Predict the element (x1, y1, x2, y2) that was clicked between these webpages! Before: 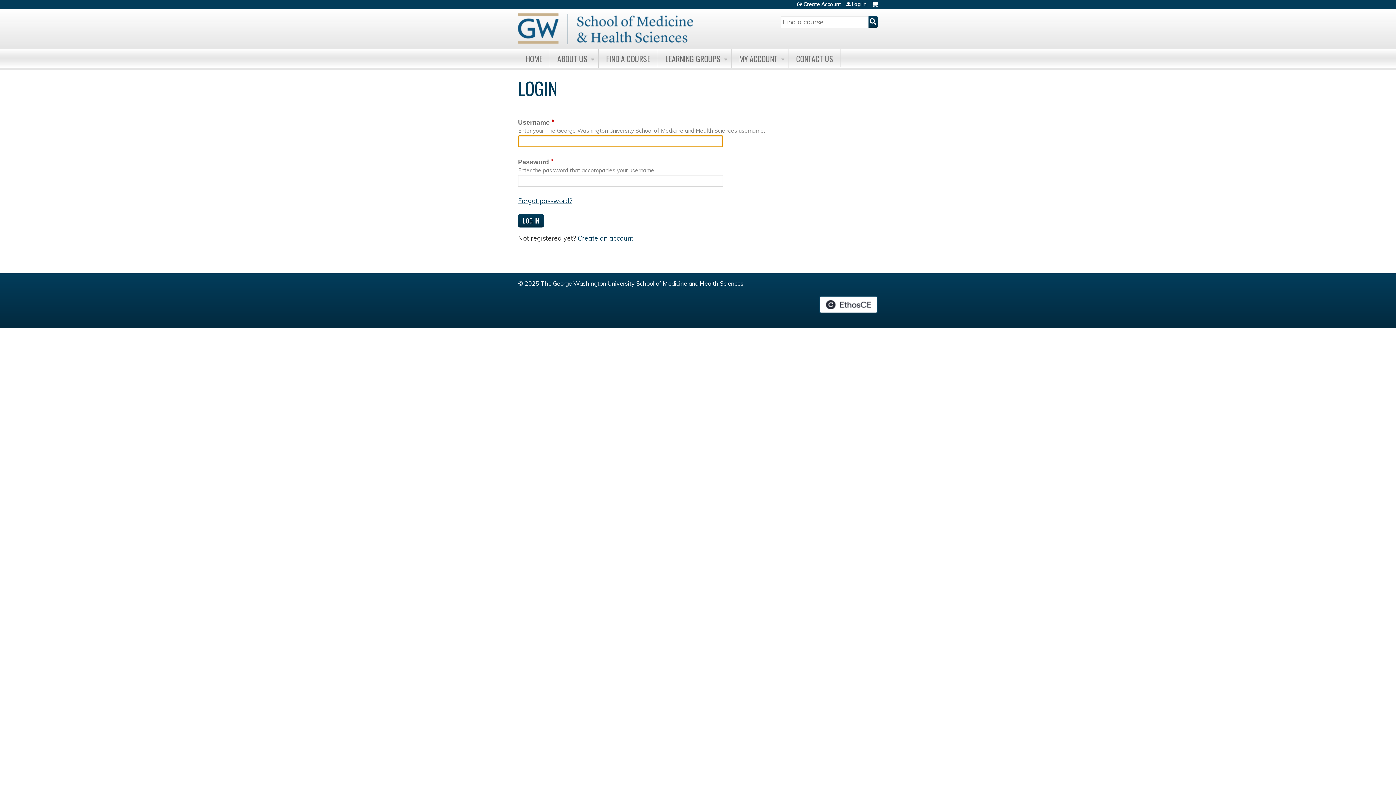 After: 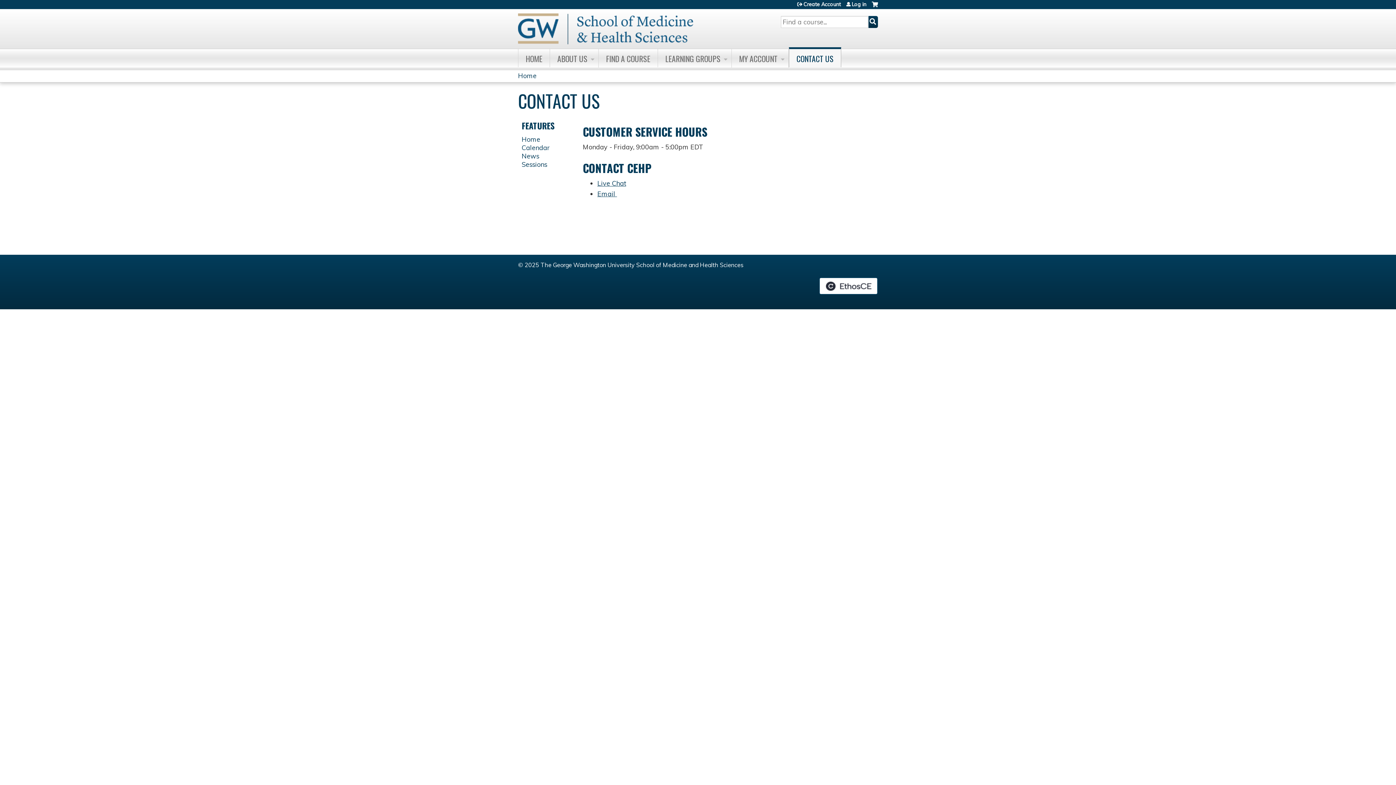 Action: label: CONTACT US bbox: (789, 49, 841, 67)